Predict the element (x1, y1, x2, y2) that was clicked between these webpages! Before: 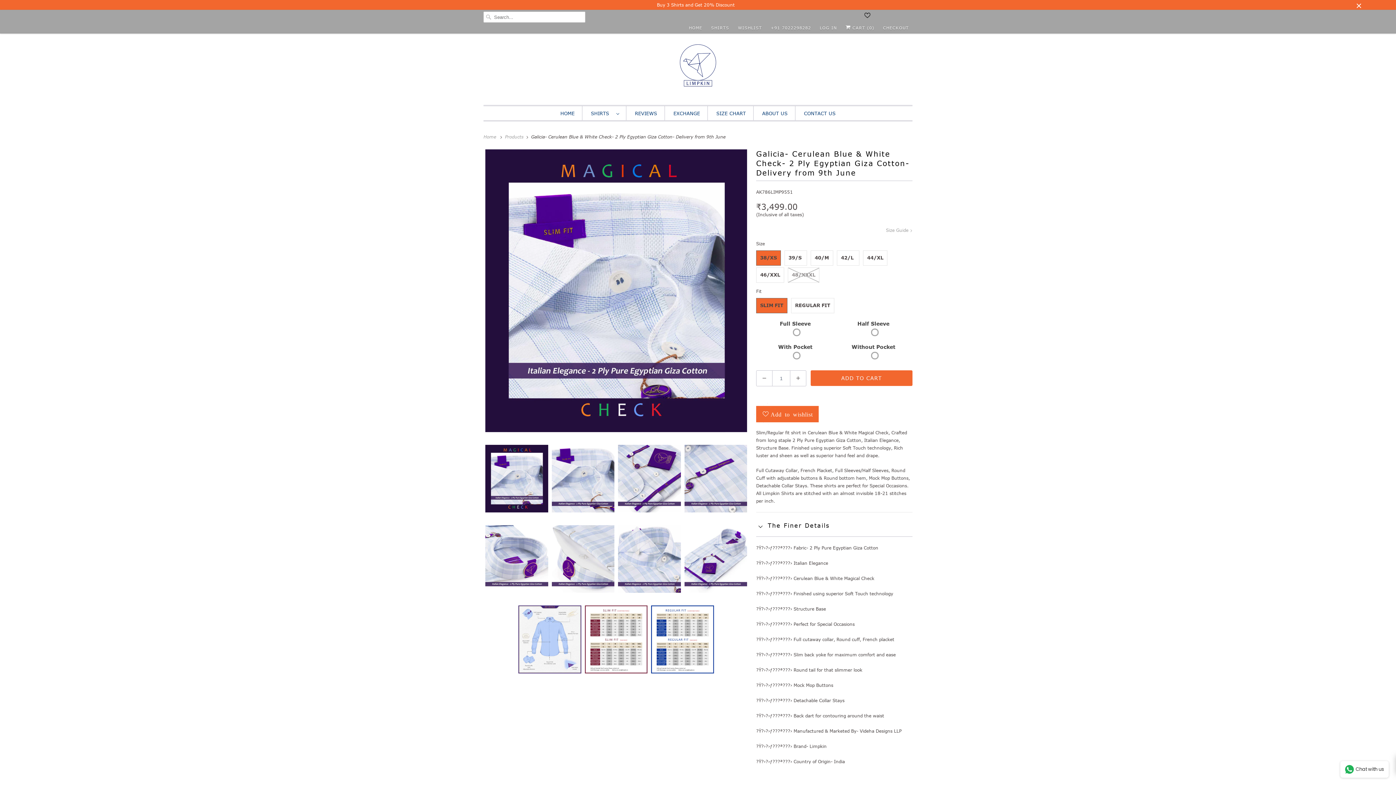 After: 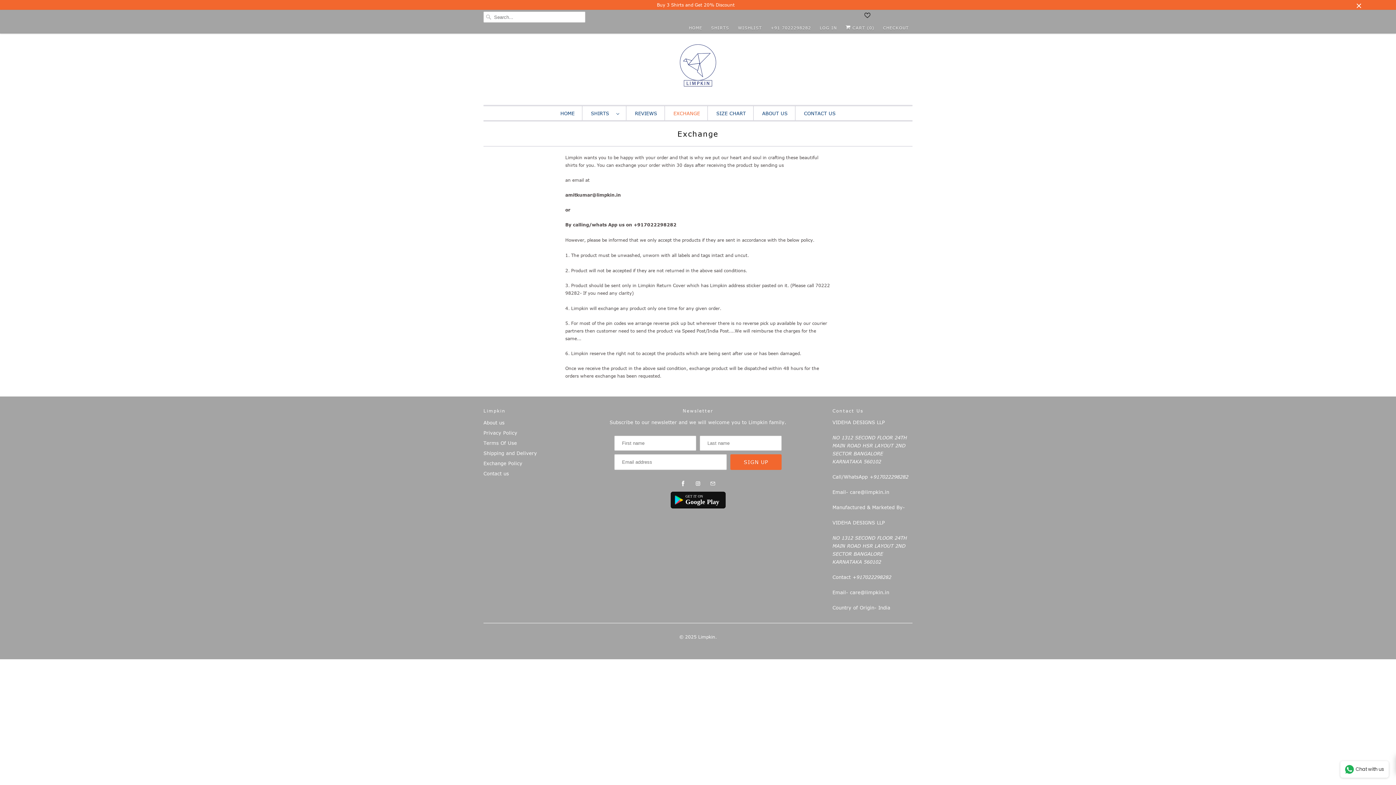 Action: bbox: (673, 109, 700, 117) label: EXCHANGE